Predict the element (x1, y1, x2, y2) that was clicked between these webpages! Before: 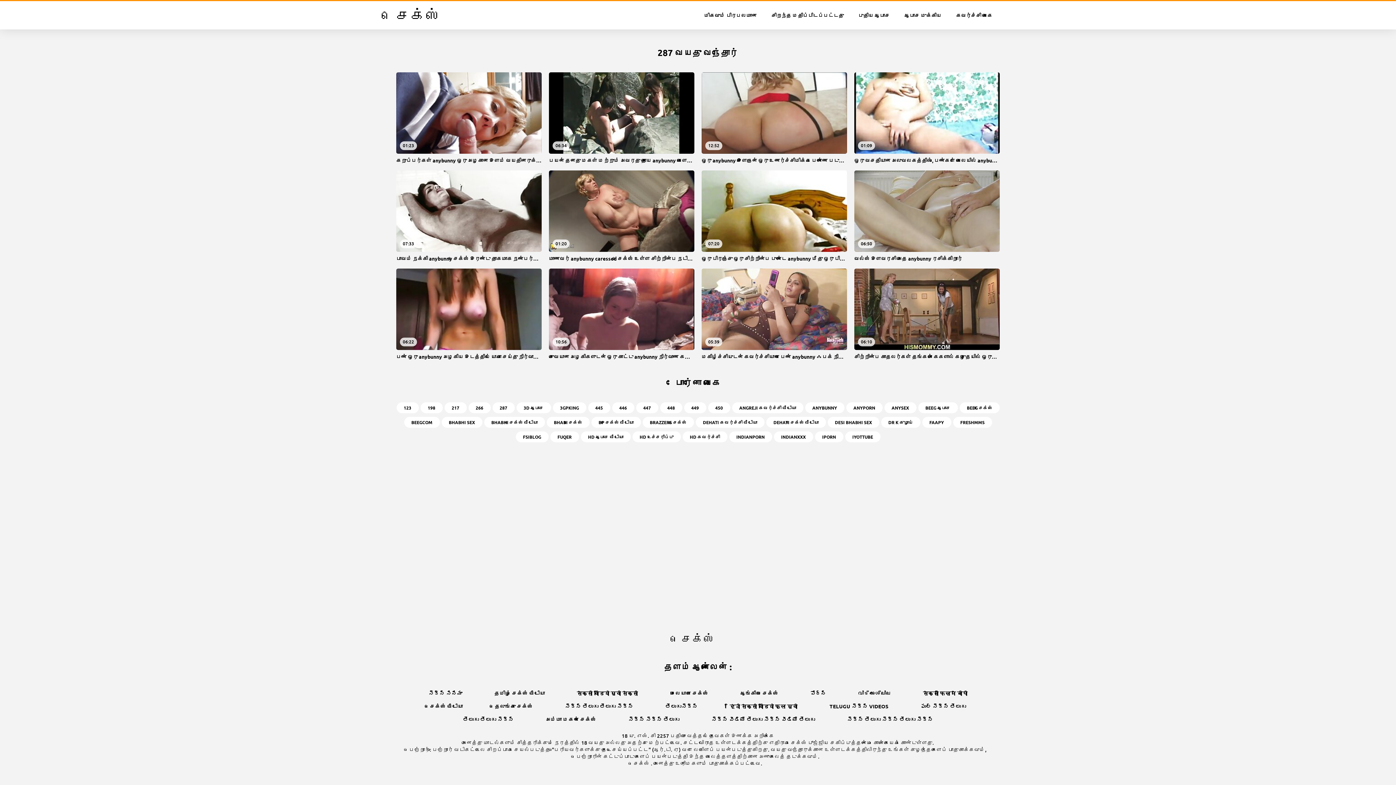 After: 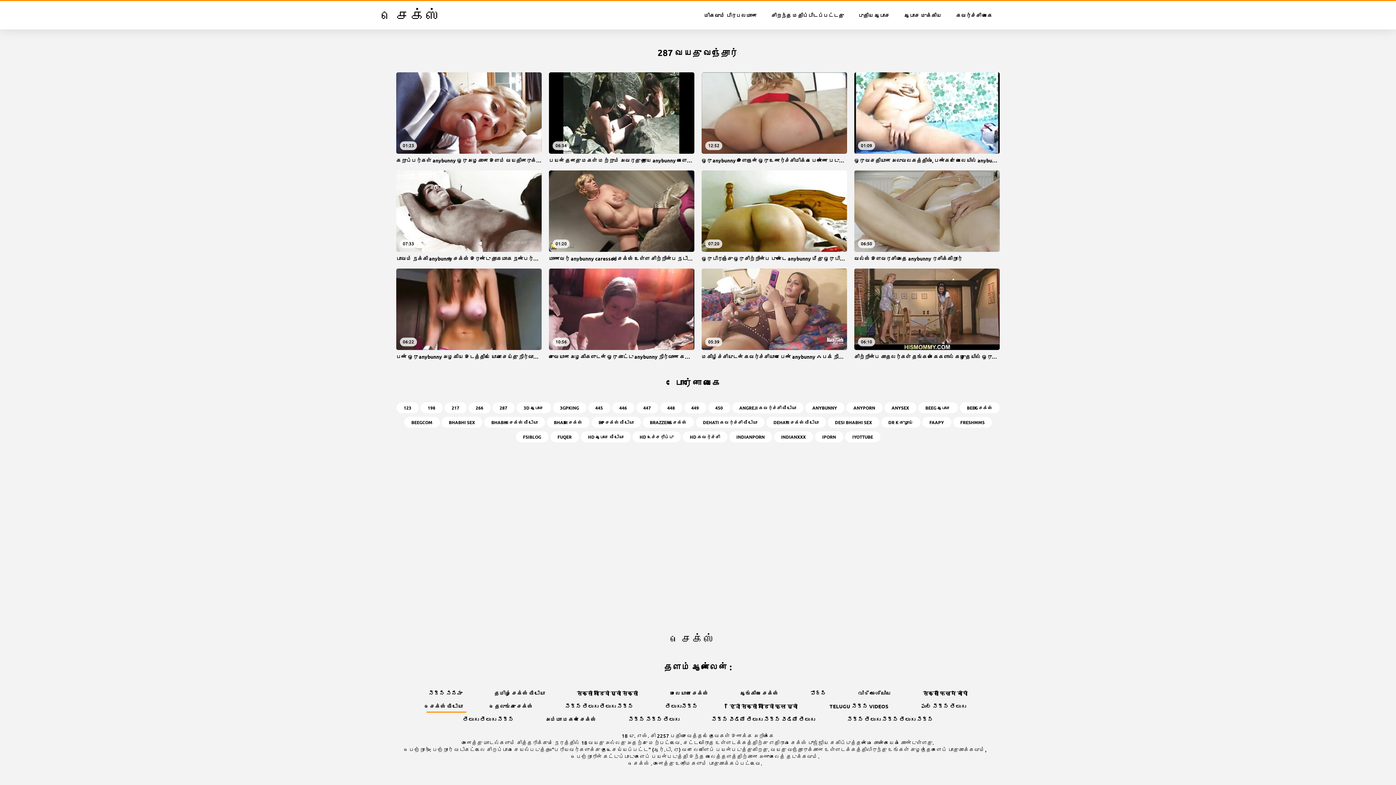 Action: label: செக்ஸ் வீடியோ bbox: (426, 700, 466, 713)